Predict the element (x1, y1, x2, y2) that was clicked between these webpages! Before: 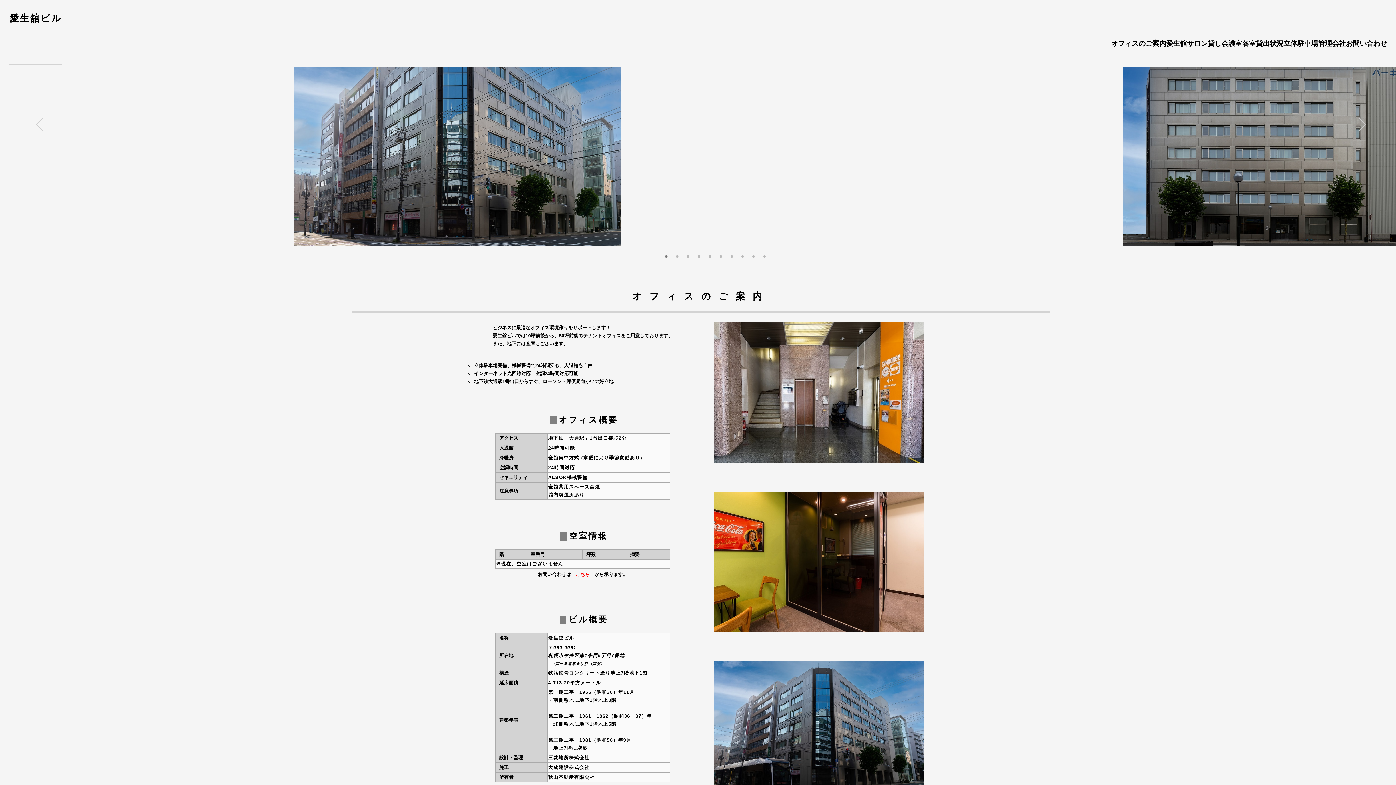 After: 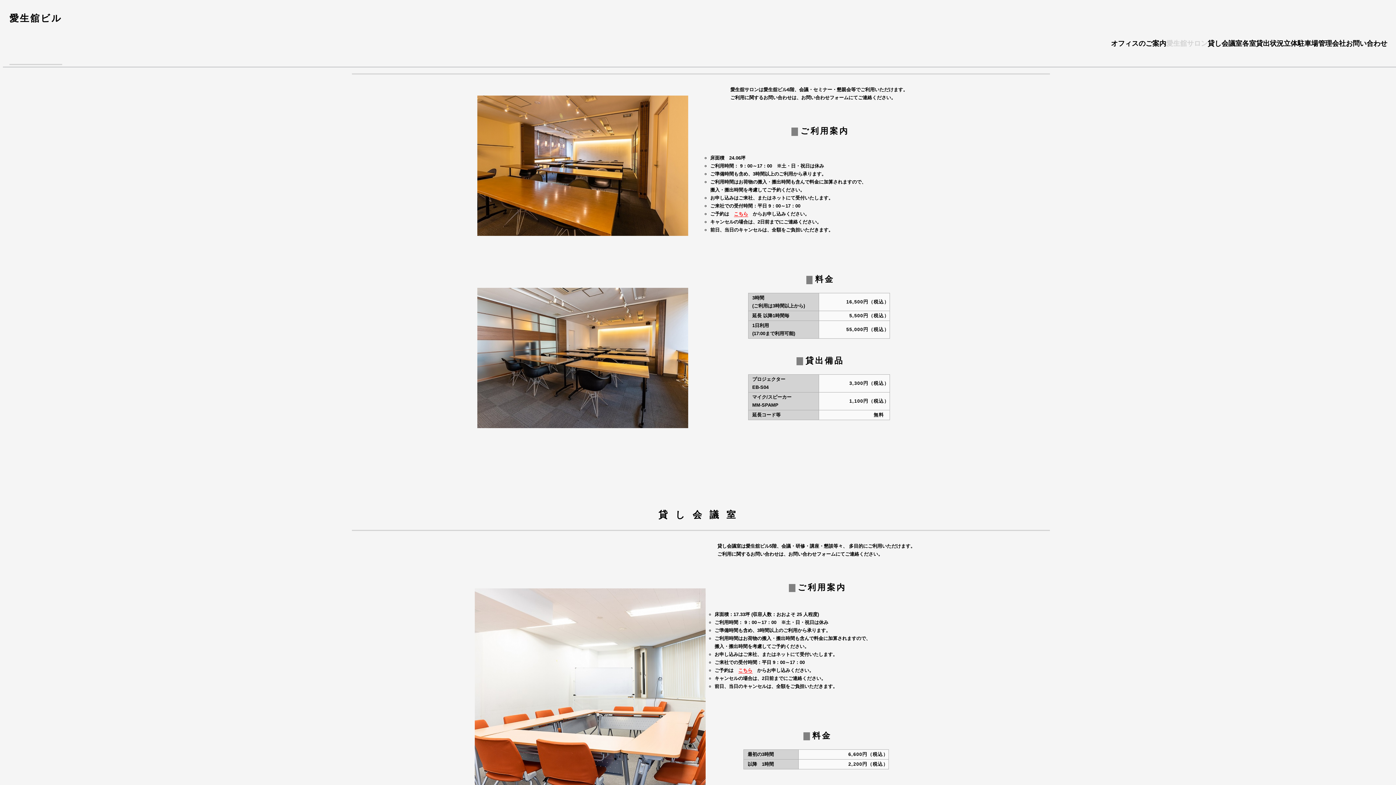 Action: label: 愛生舘サロン bbox: (1166, 39, 1208, 47)